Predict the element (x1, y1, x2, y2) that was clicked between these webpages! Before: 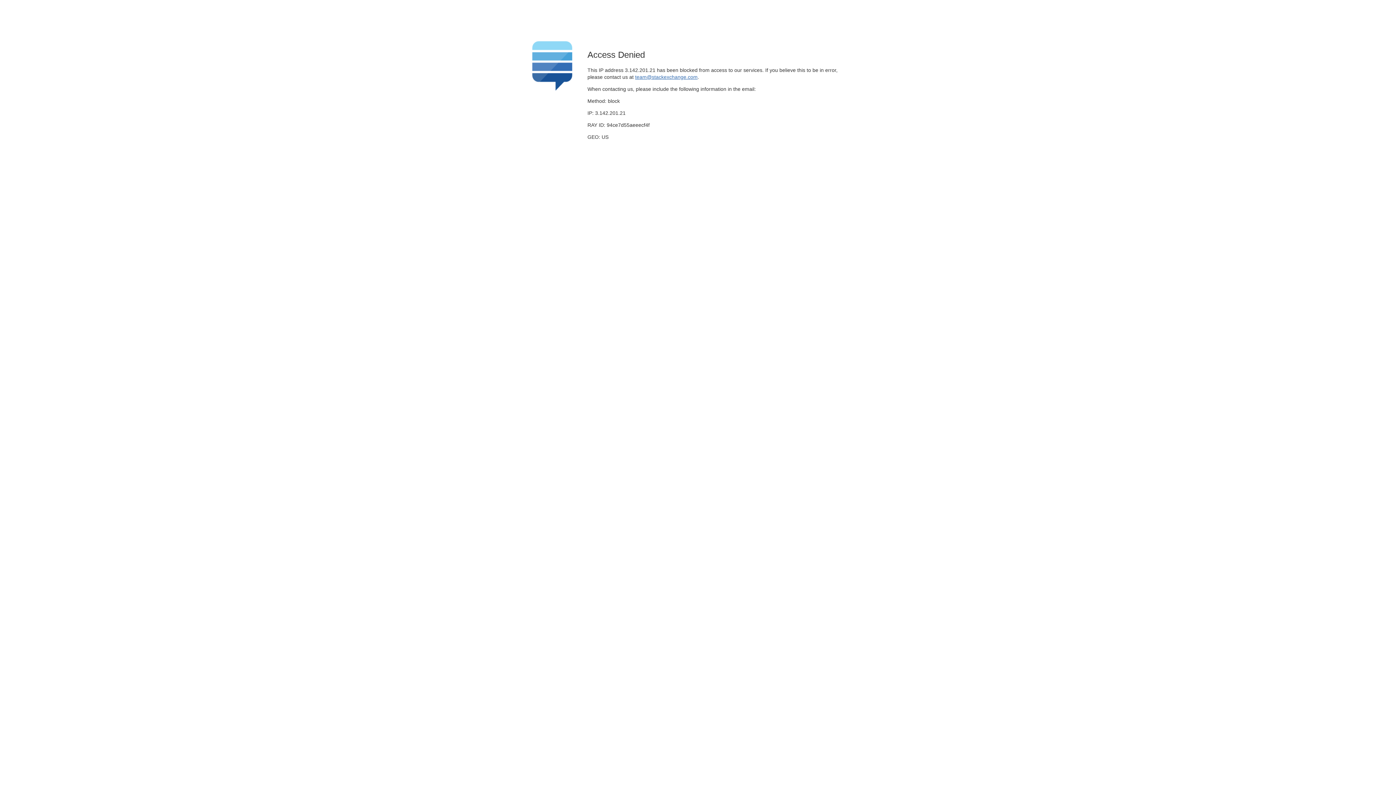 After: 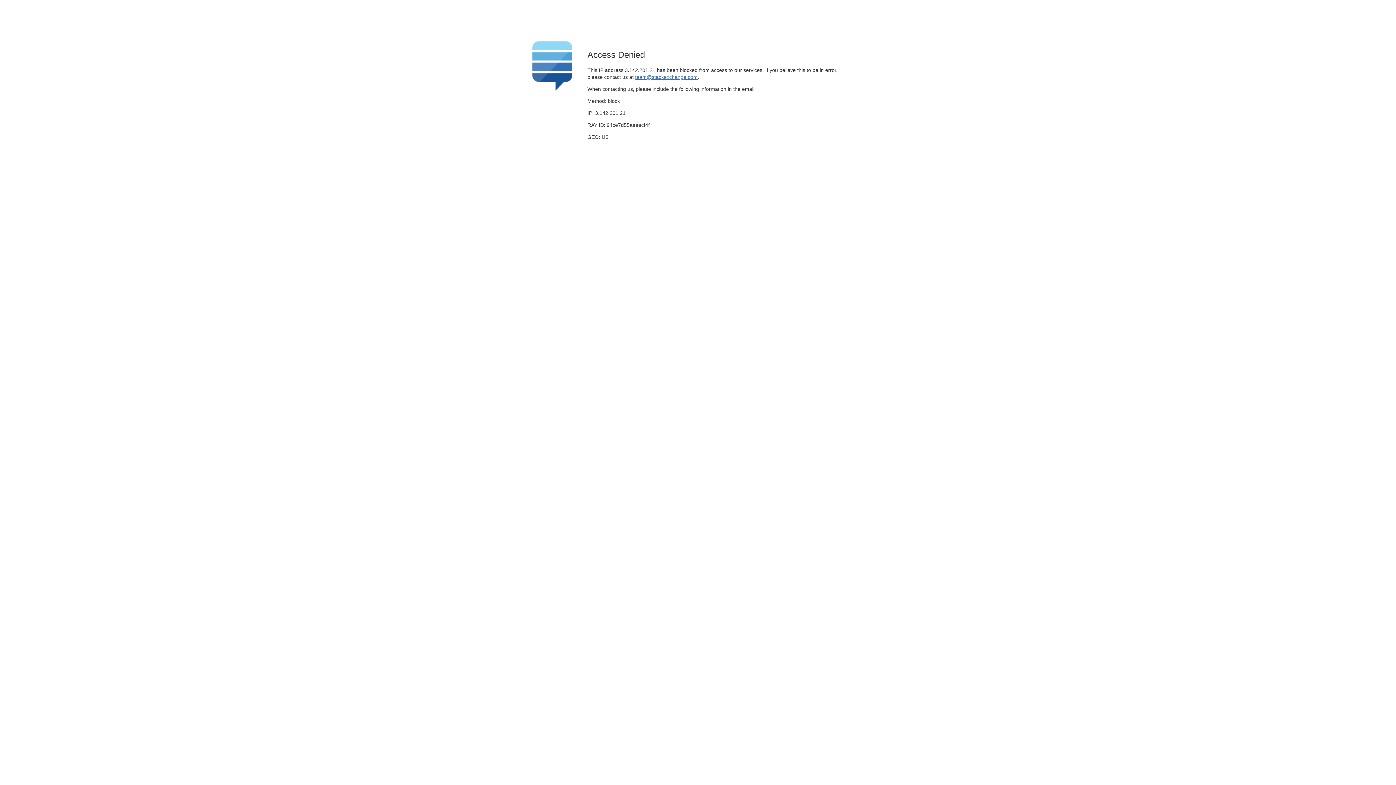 Action: bbox: (635, 74, 697, 79) label: team@stackexchange.com